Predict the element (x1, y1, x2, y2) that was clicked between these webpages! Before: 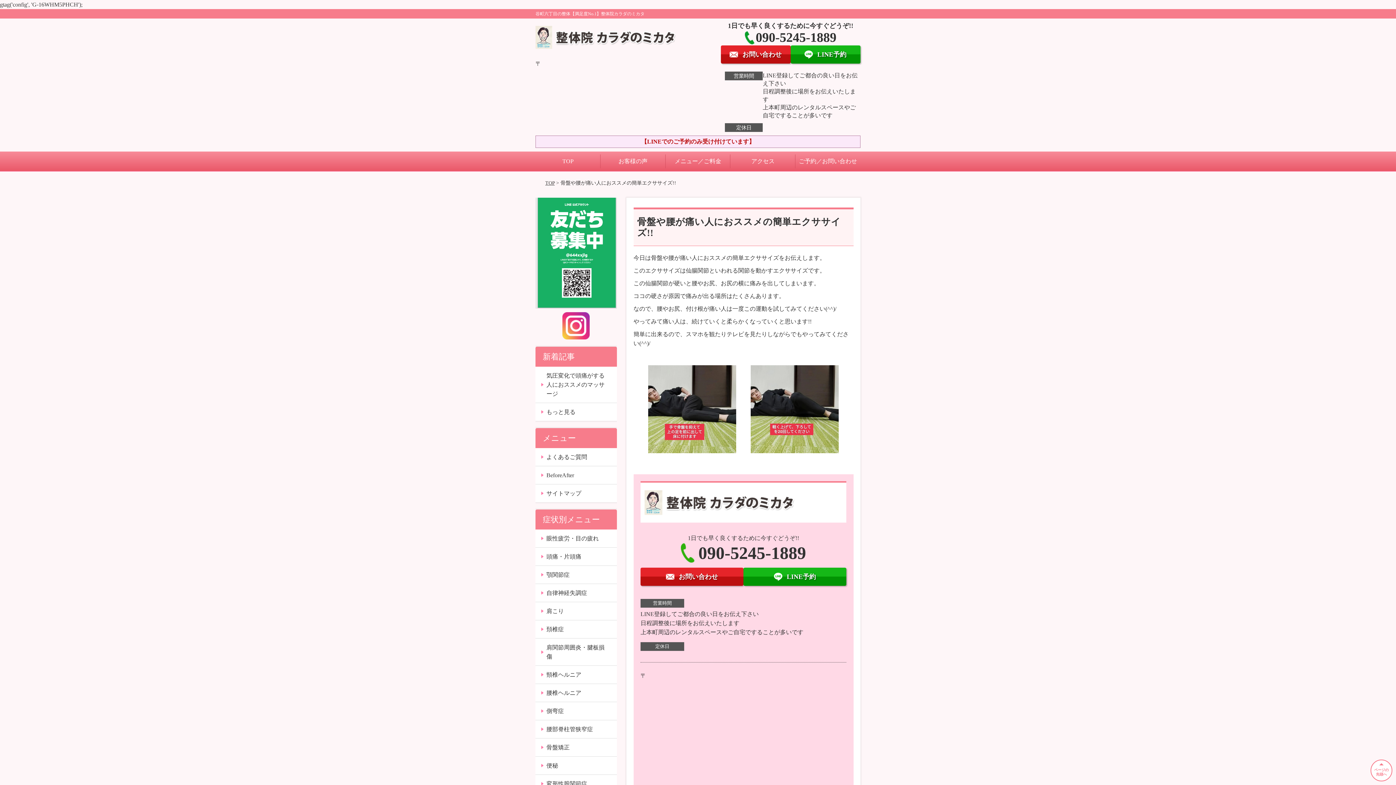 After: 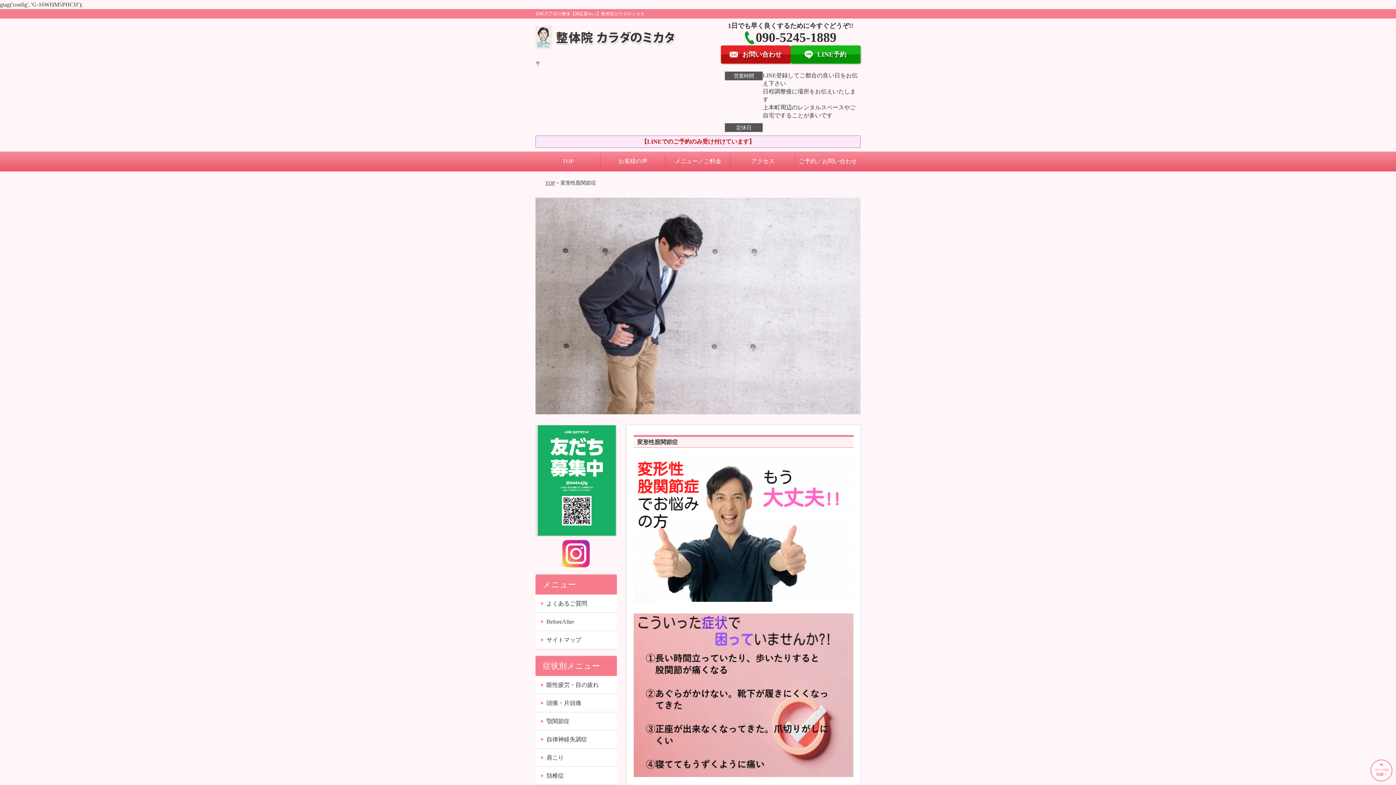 Action: bbox: (535, 775, 616, 793) label: 変形性股関節症